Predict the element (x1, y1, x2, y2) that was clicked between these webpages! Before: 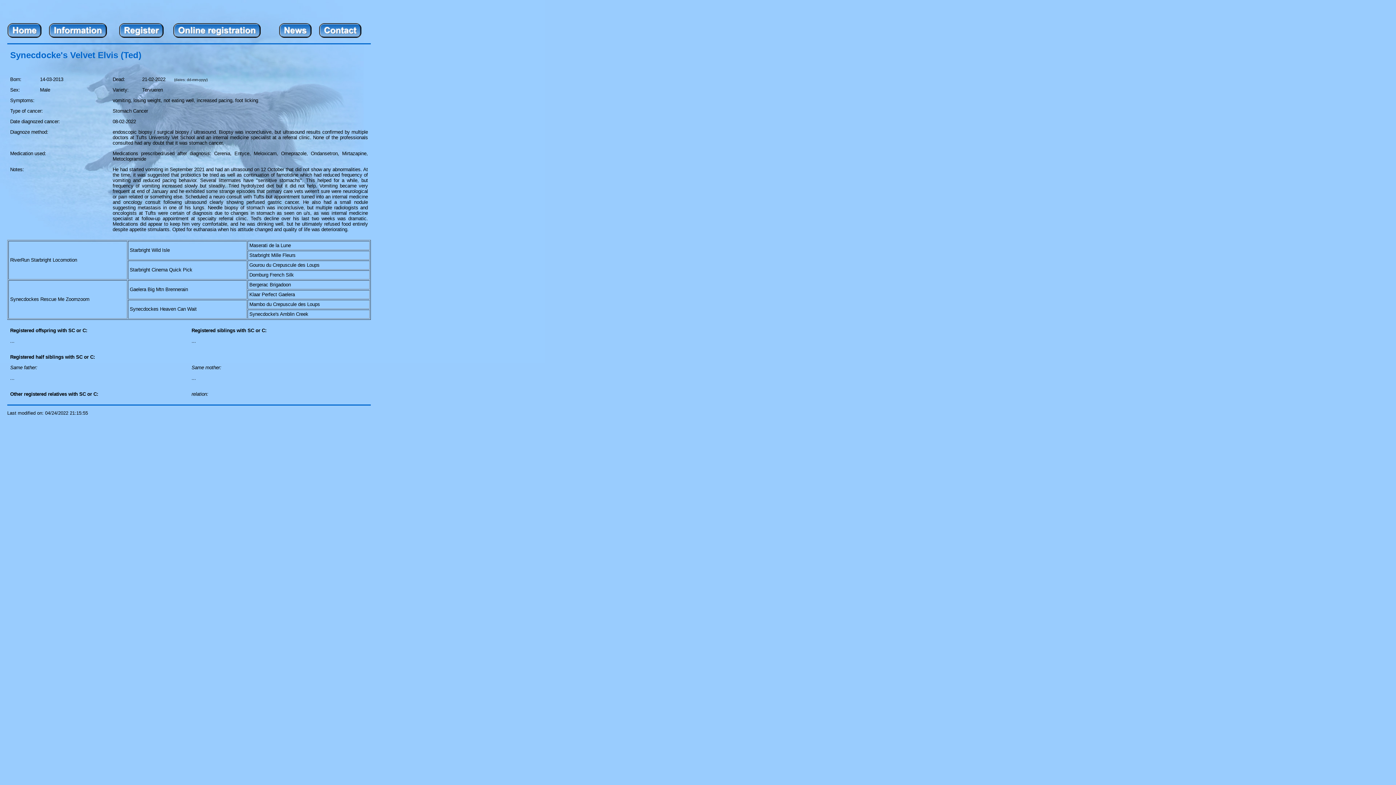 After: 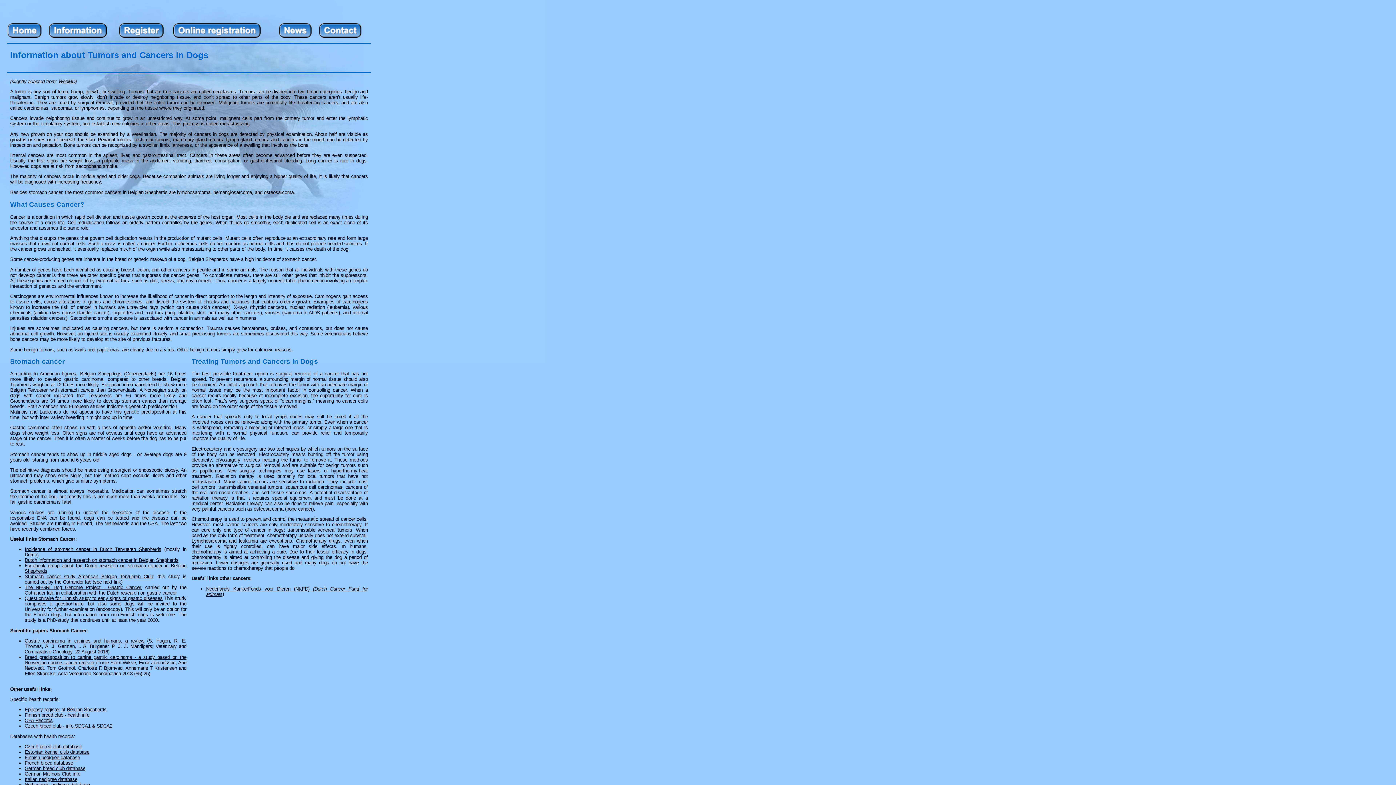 Action: bbox: (49, 33, 107, 39)